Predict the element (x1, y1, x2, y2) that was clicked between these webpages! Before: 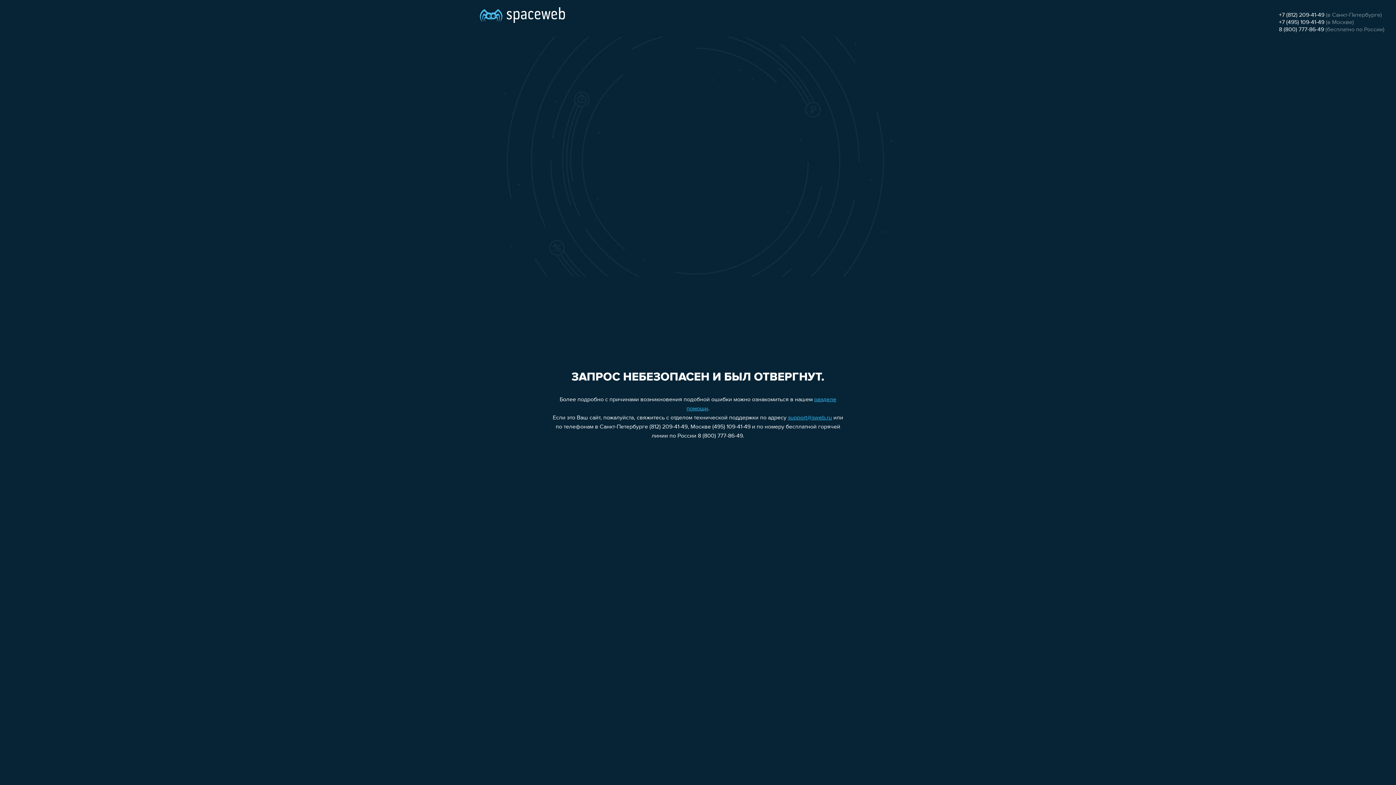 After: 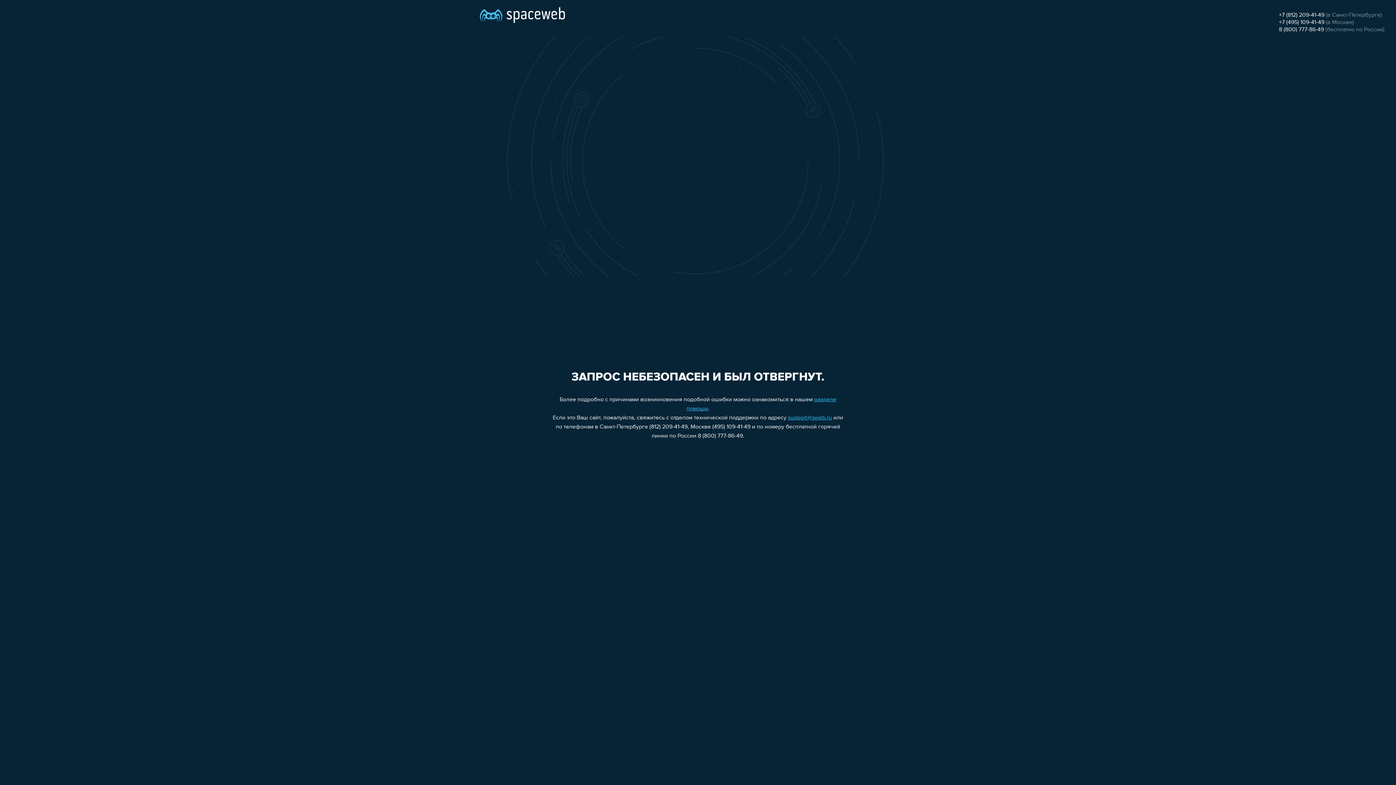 Action: bbox: (1279, 19, 1324, 25) label: +7 (495) 109-41-49